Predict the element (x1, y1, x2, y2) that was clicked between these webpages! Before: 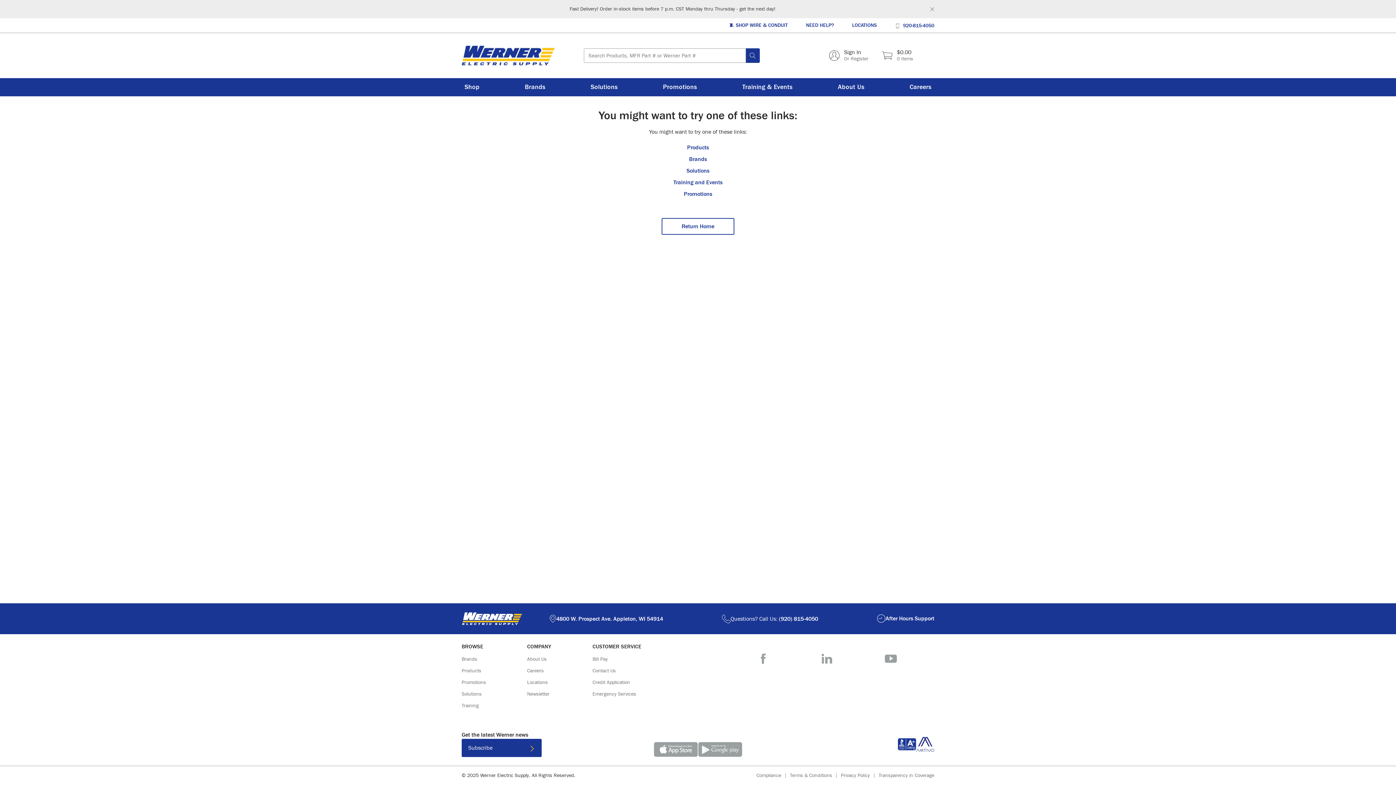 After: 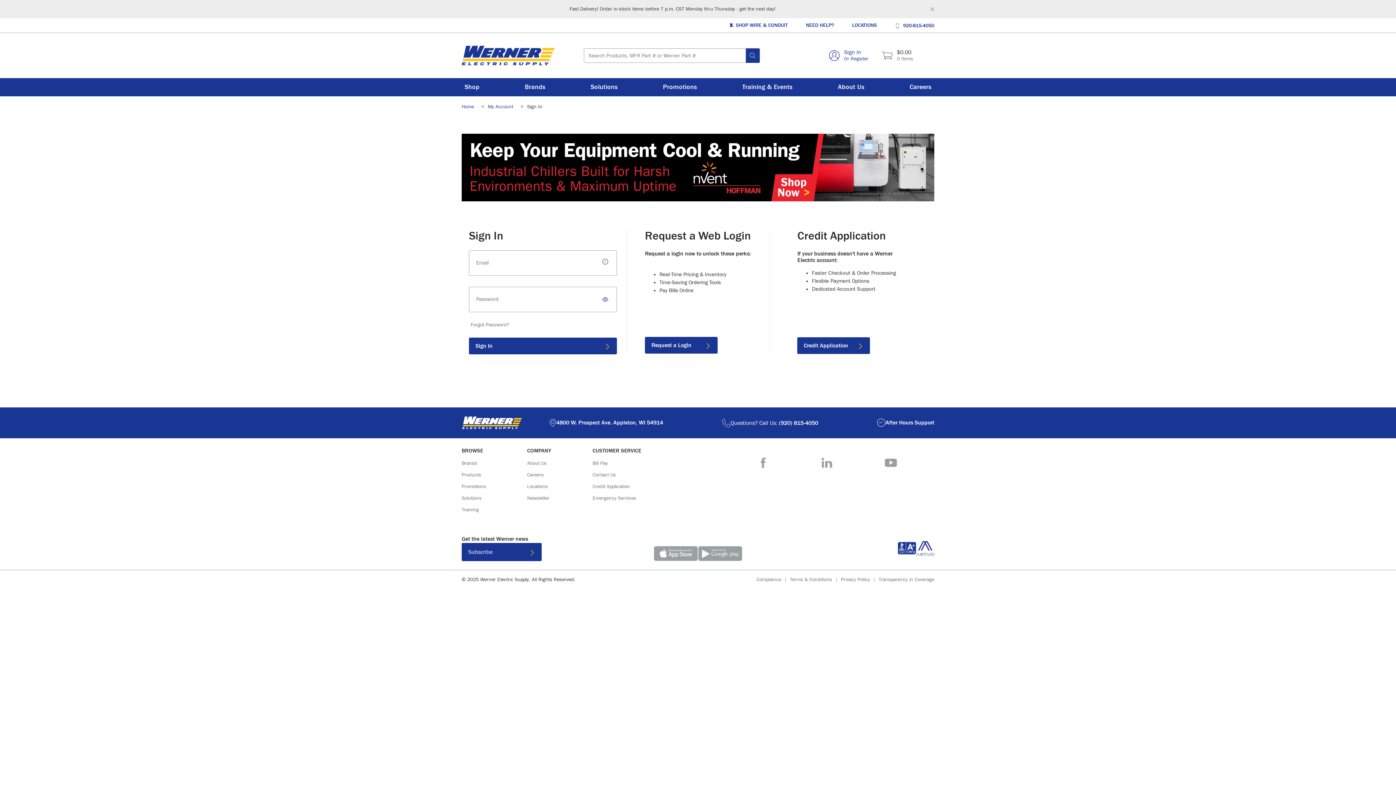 Action: bbox: (829, 49, 868, 62) label: Sign In Or Register